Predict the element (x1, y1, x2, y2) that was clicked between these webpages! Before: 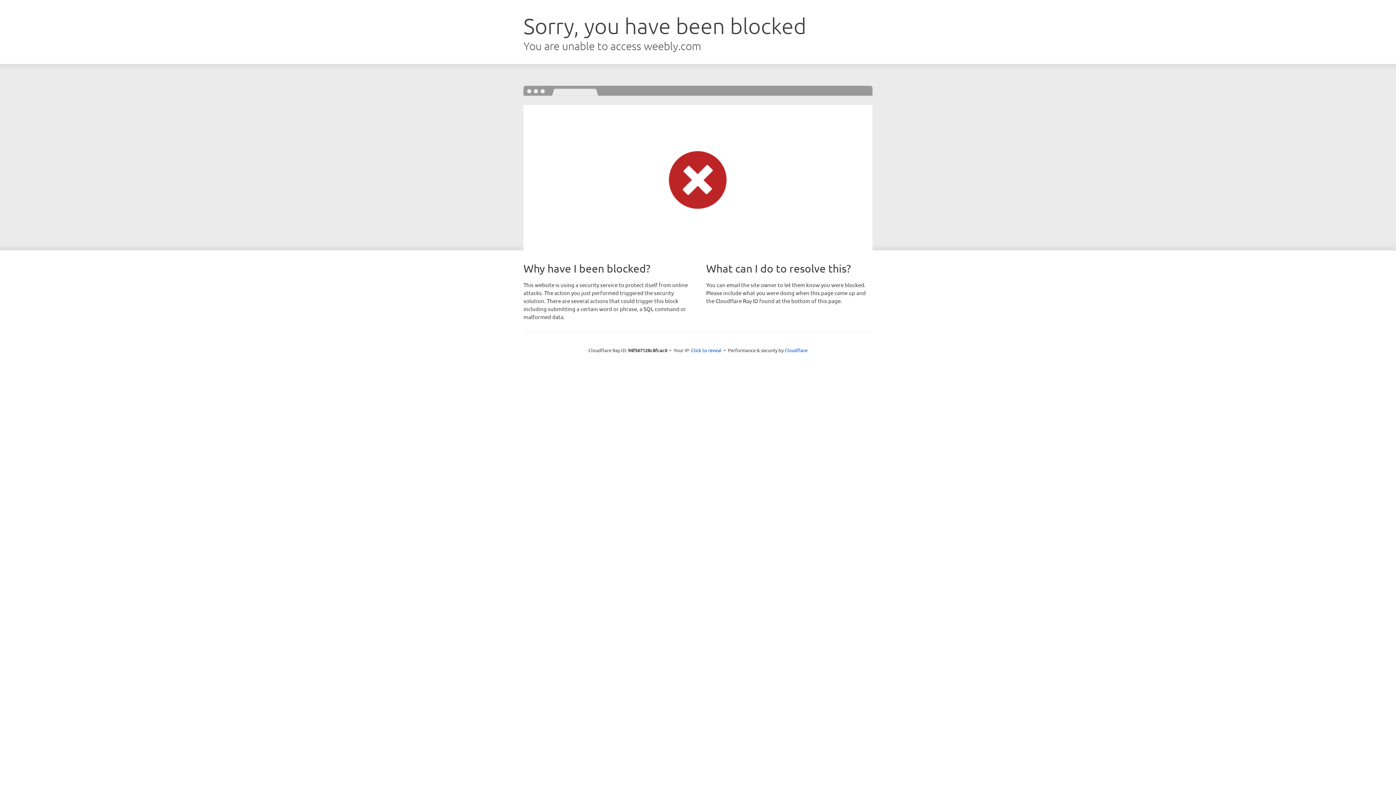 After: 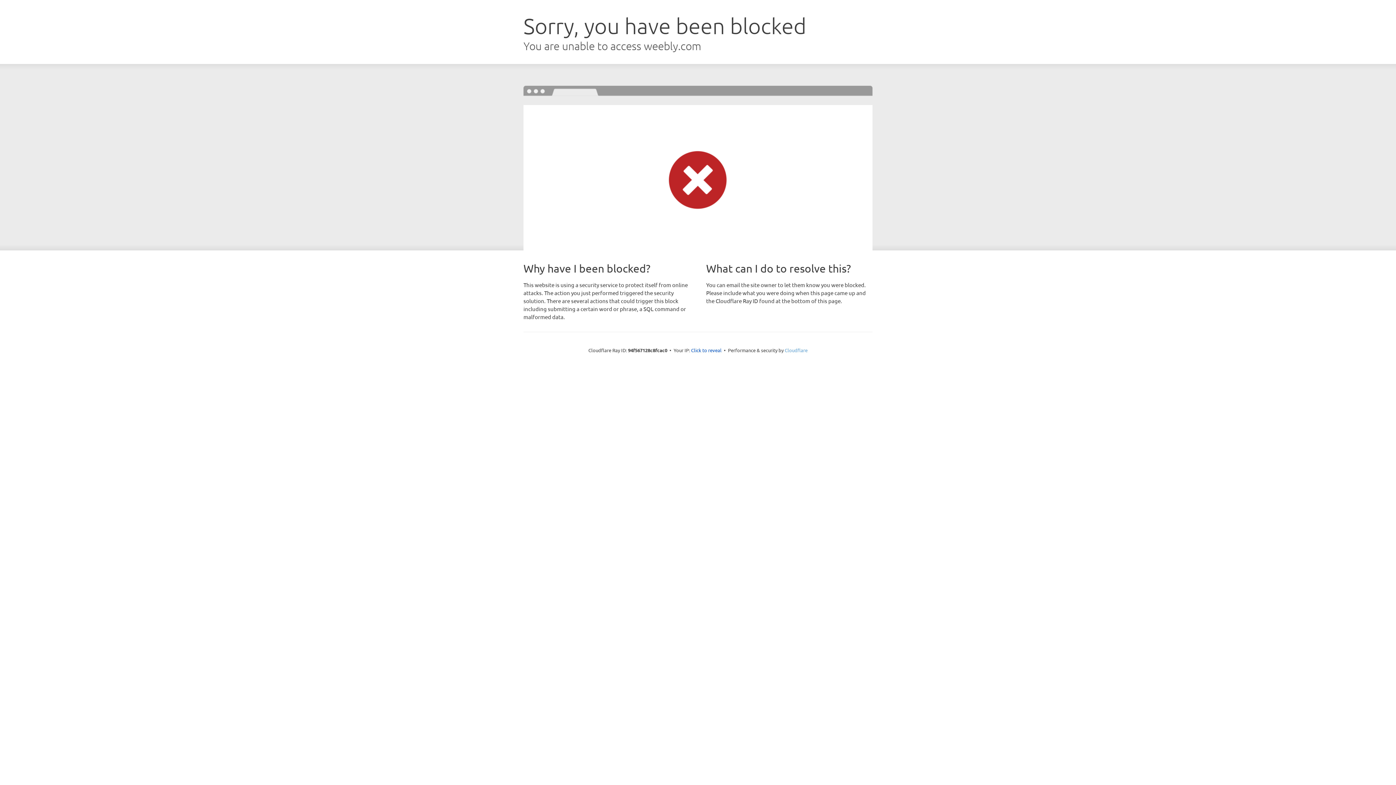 Action: bbox: (784, 347, 807, 353) label: Cloudflare